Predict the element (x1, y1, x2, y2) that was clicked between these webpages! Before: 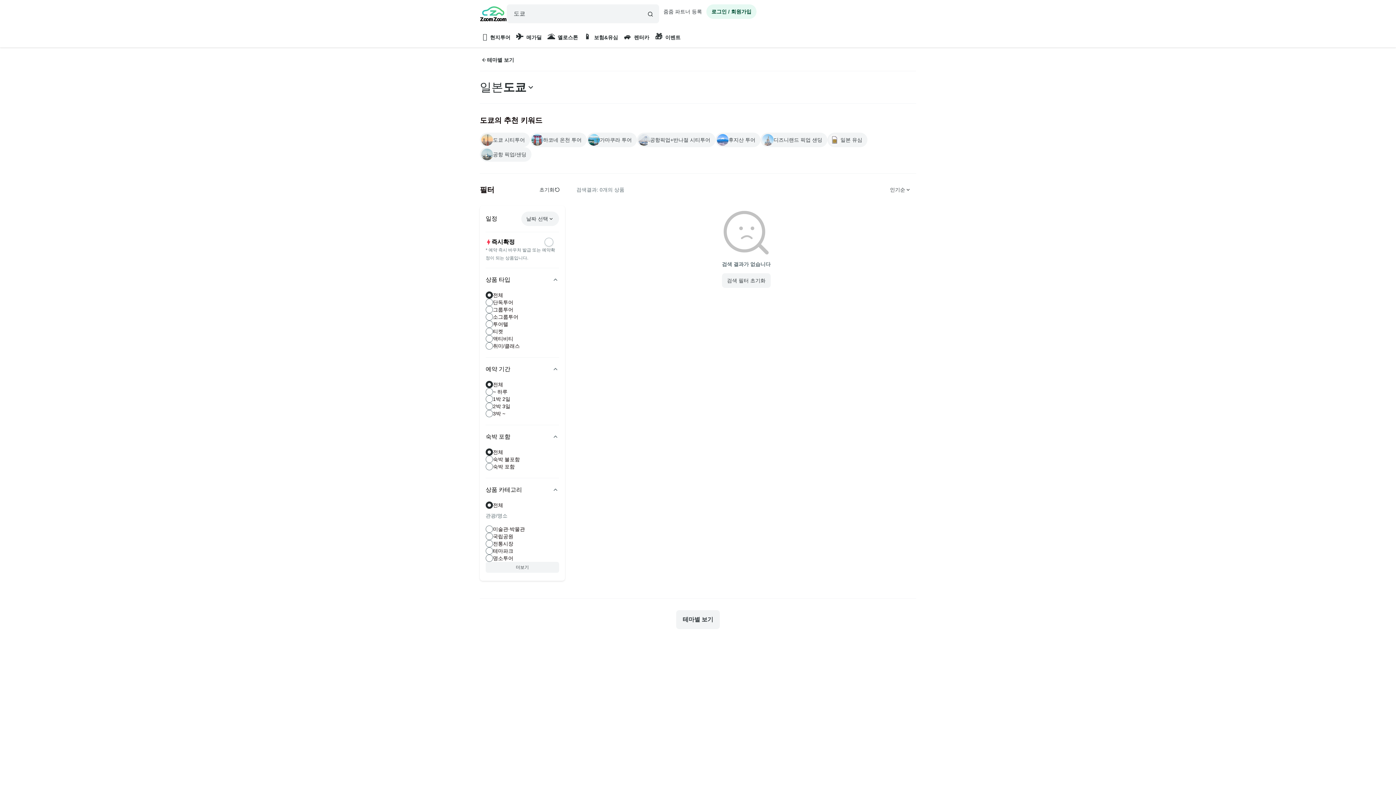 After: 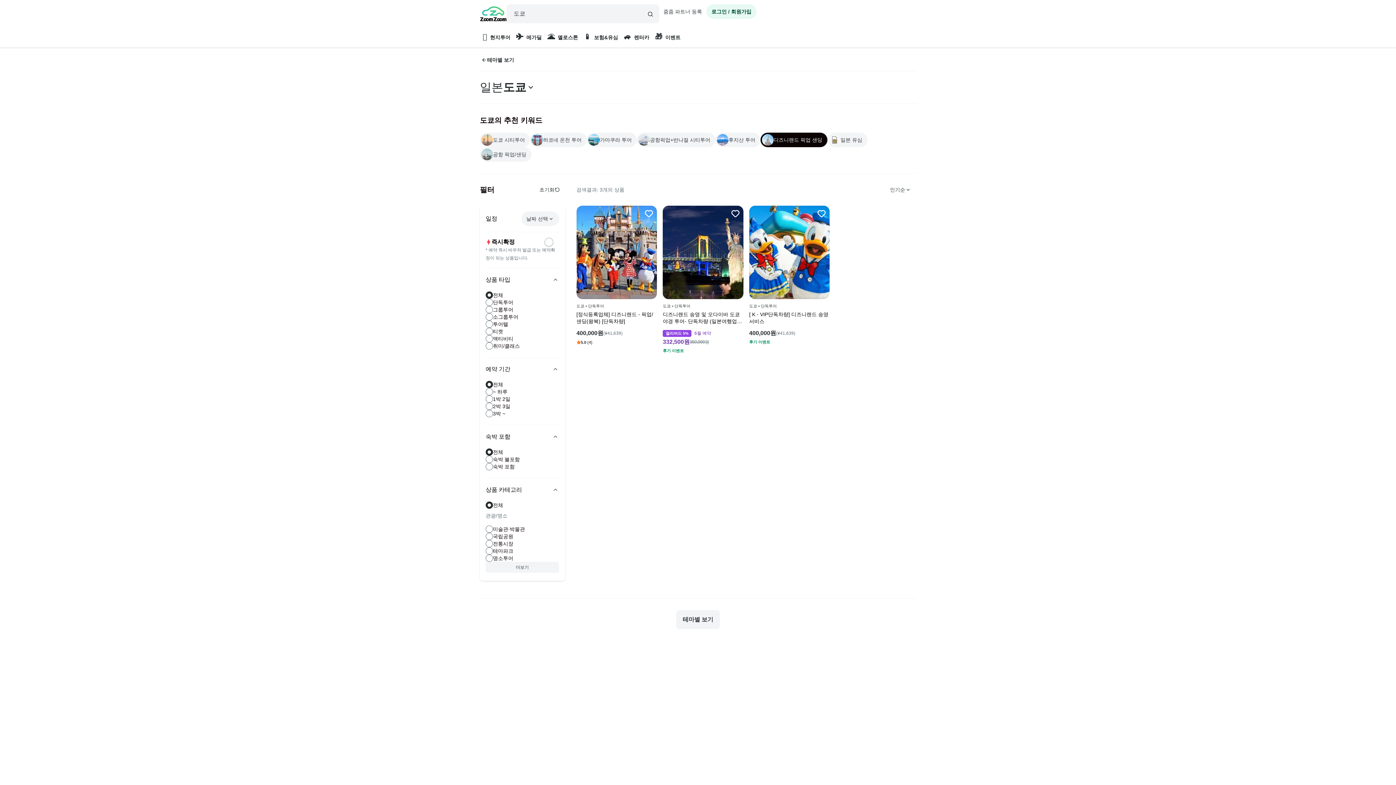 Action: bbox: (760, 132, 827, 147) label: 디즈니랜드 픽업 샌딩